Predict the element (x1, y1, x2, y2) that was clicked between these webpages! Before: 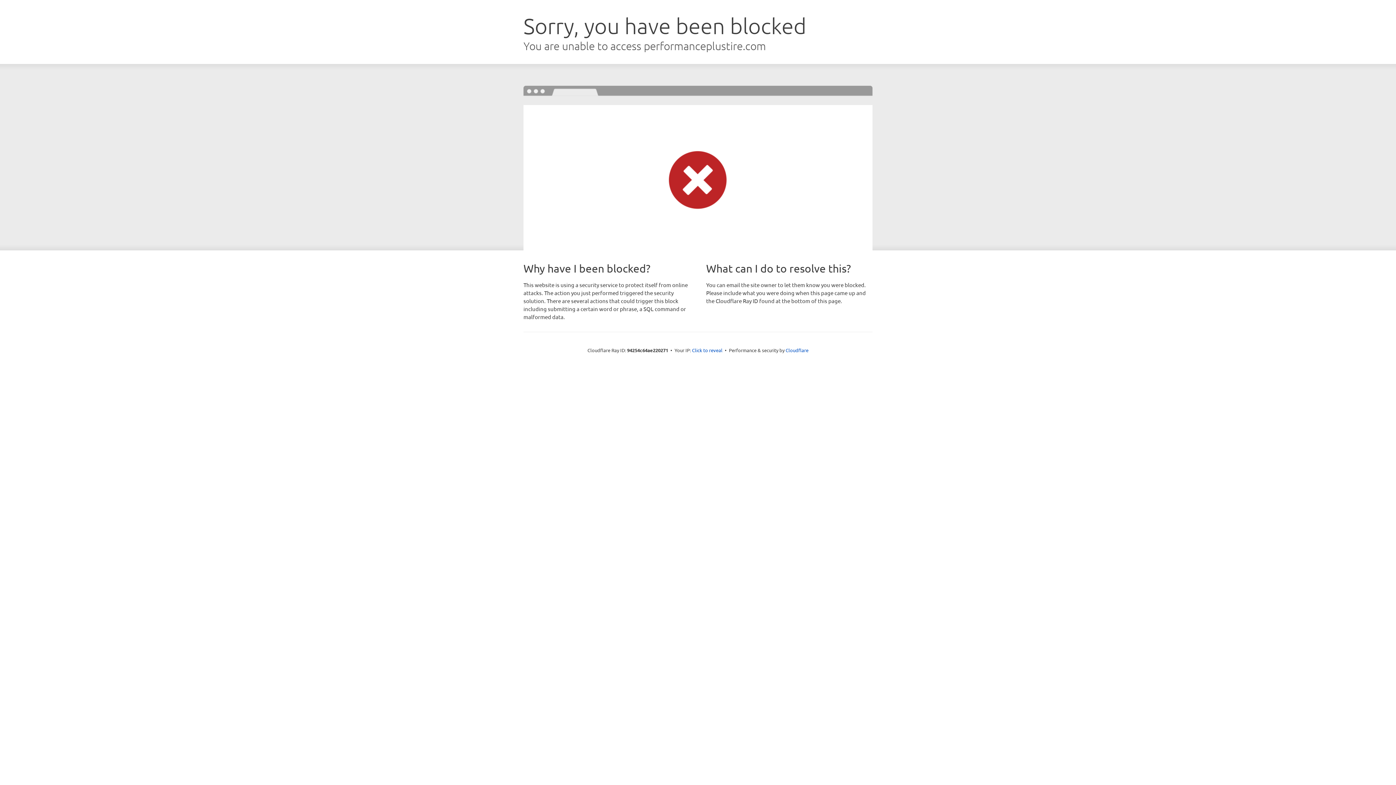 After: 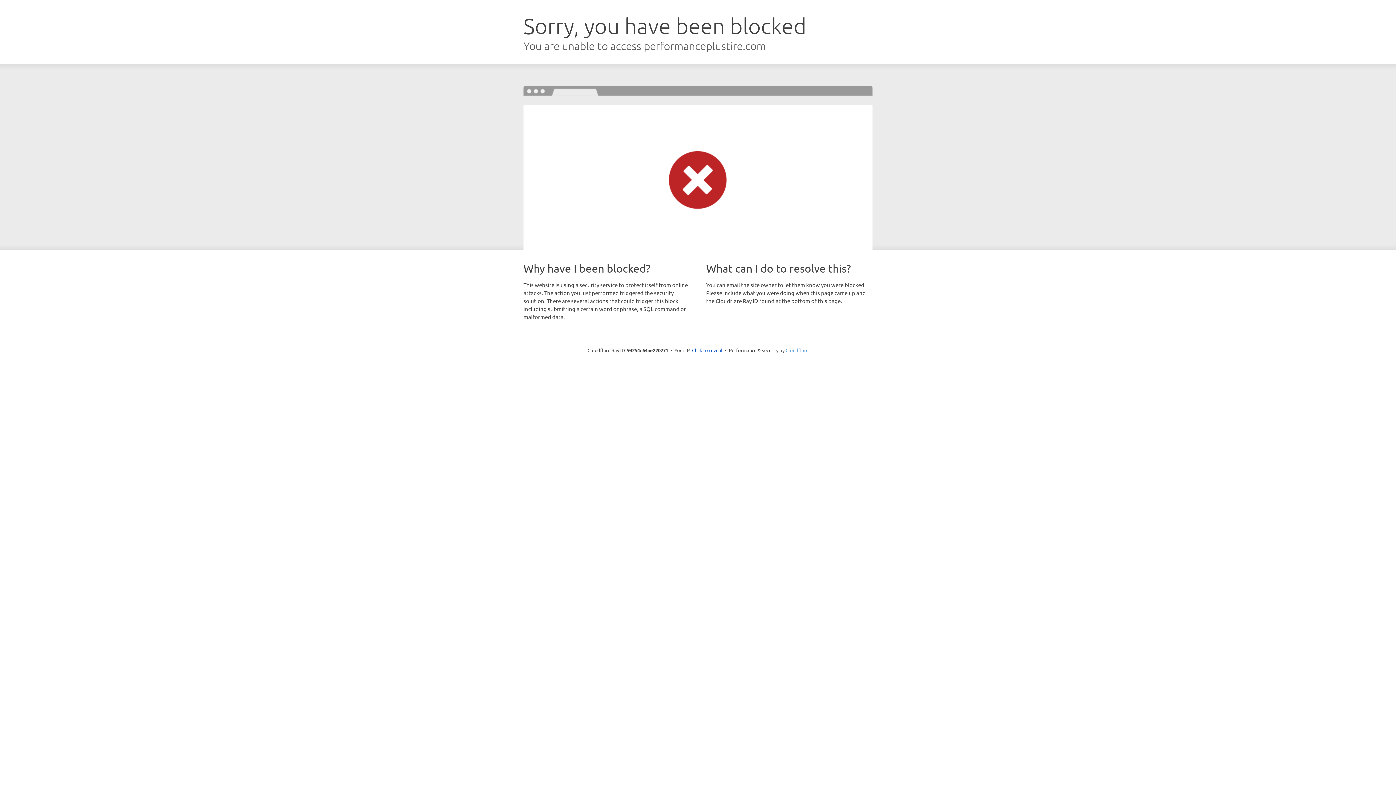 Action: label: Cloudflare bbox: (785, 347, 808, 353)